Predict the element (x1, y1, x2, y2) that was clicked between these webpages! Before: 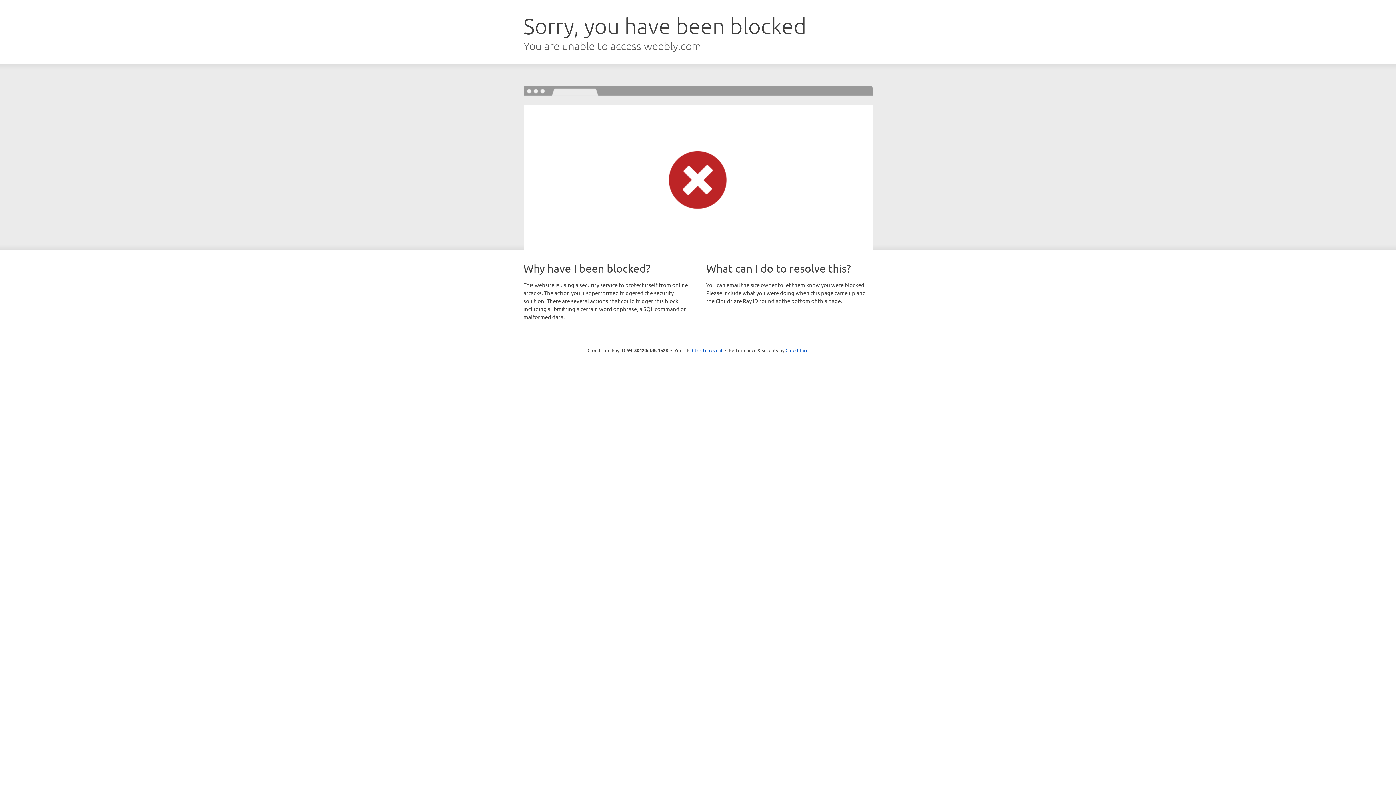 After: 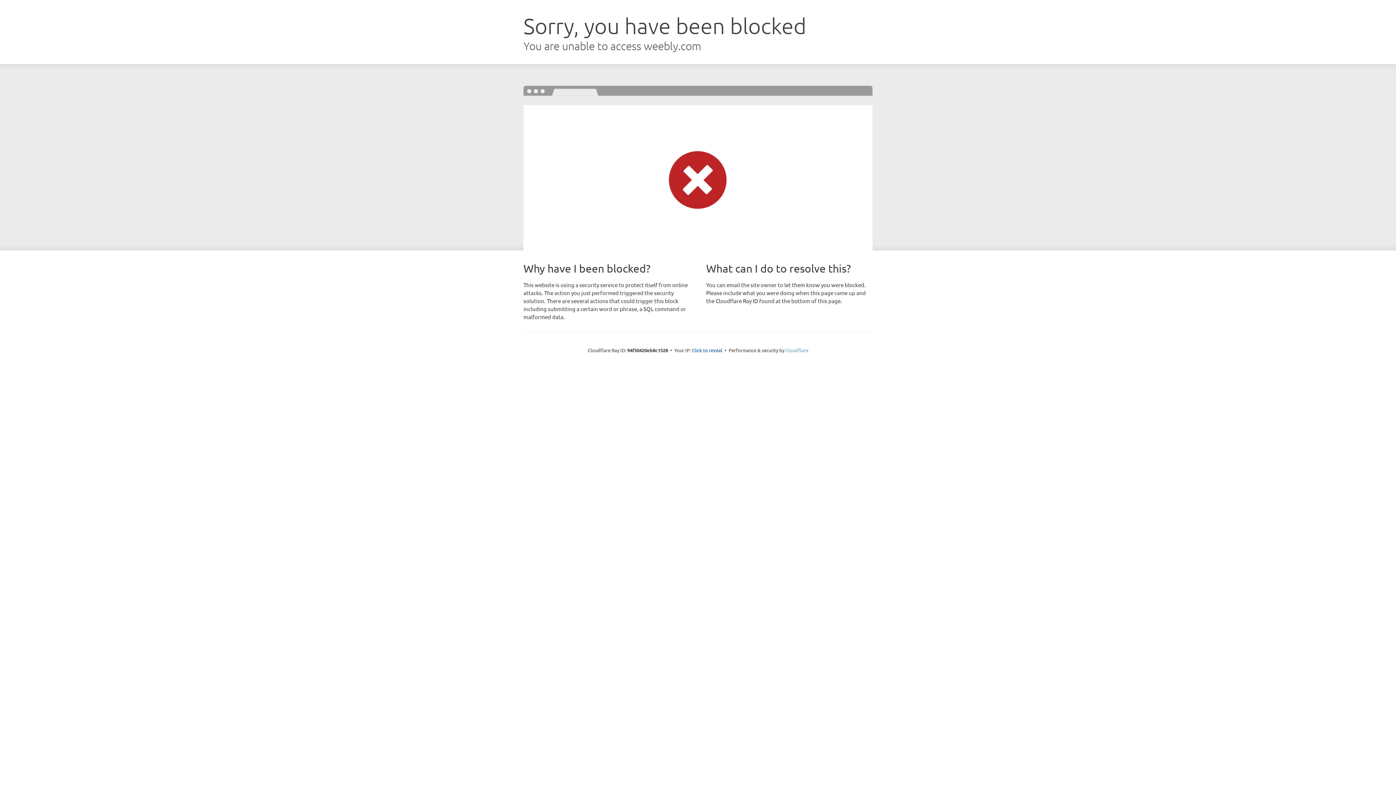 Action: bbox: (785, 347, 808, 353) label: Cloudflare